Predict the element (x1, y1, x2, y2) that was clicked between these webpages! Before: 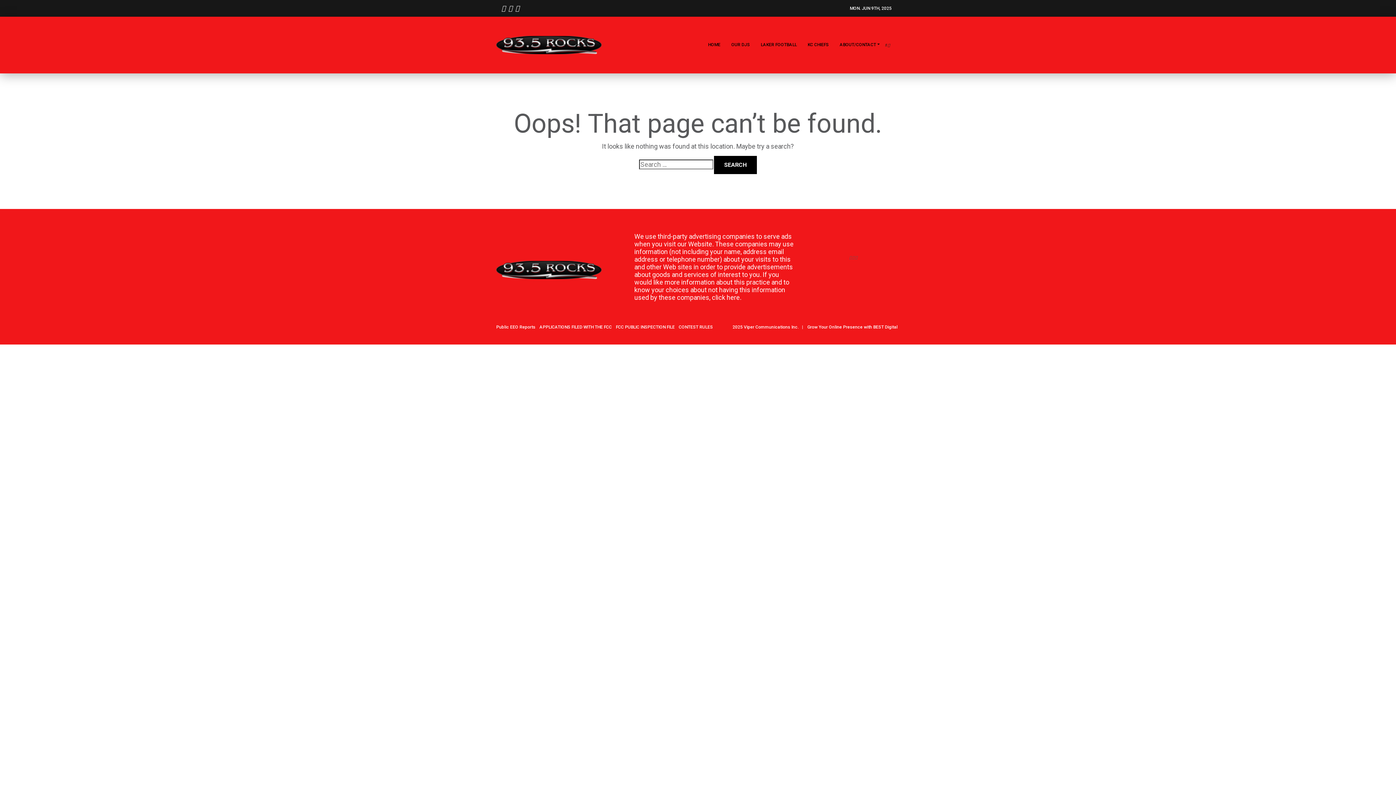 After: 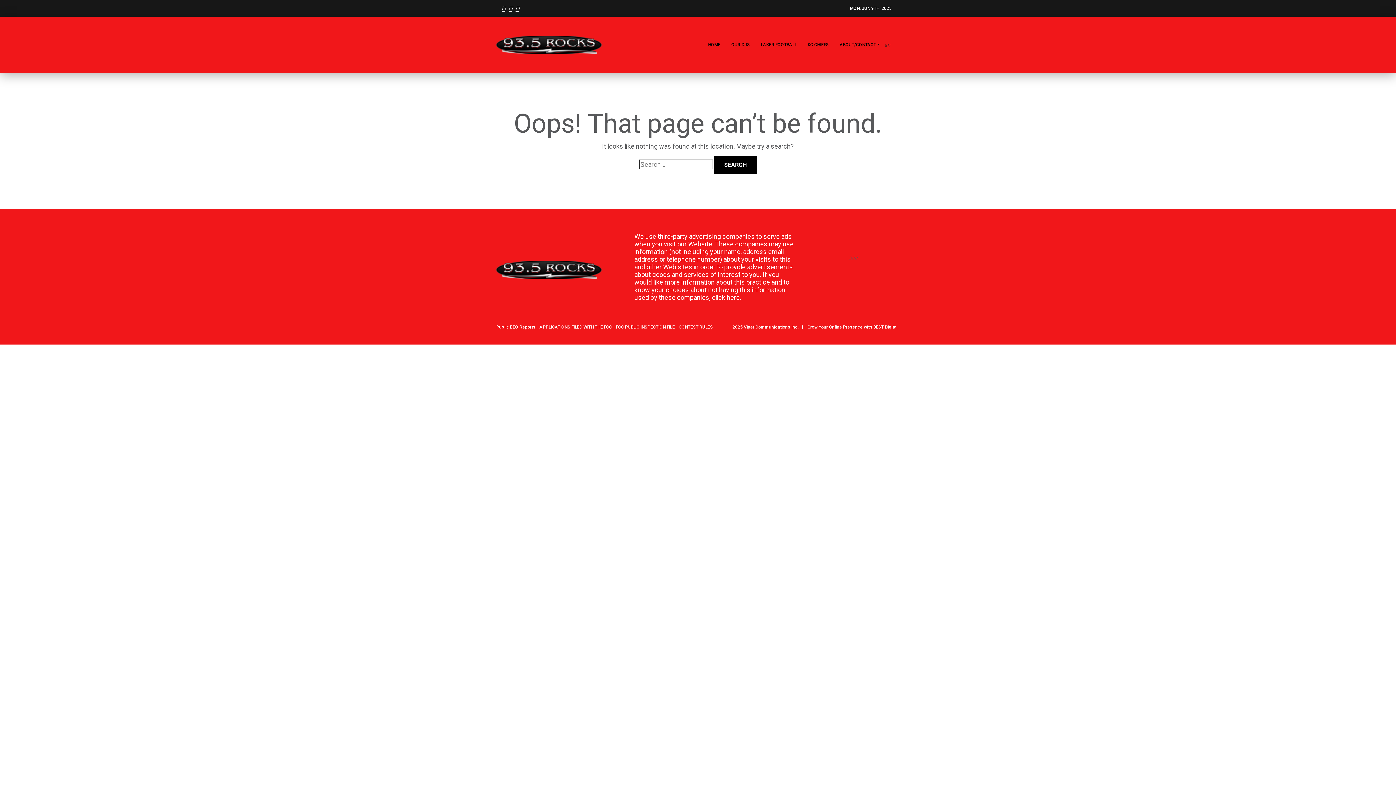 Action: bbox: (539, 324, 614, 329) label: APPLICATIONS FILED WITH THE FCC